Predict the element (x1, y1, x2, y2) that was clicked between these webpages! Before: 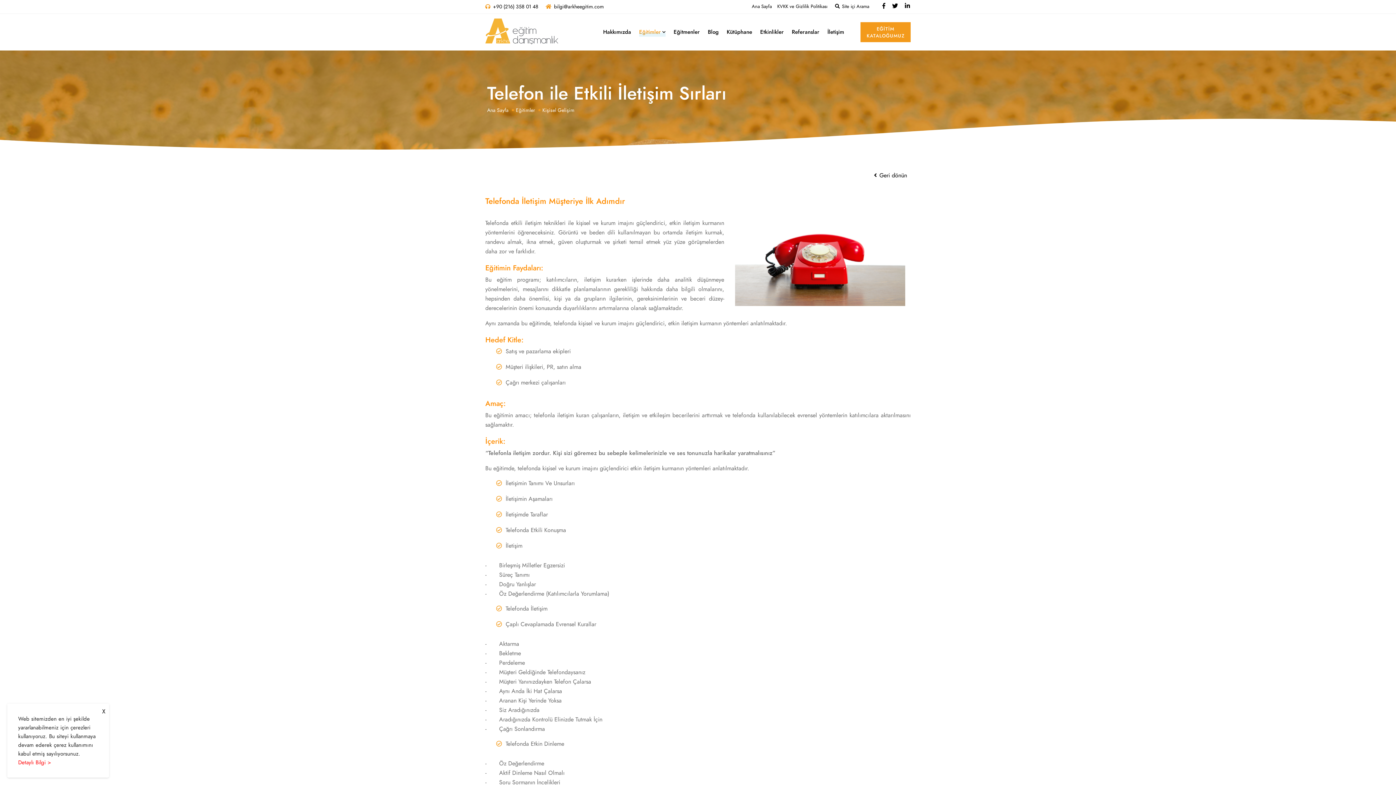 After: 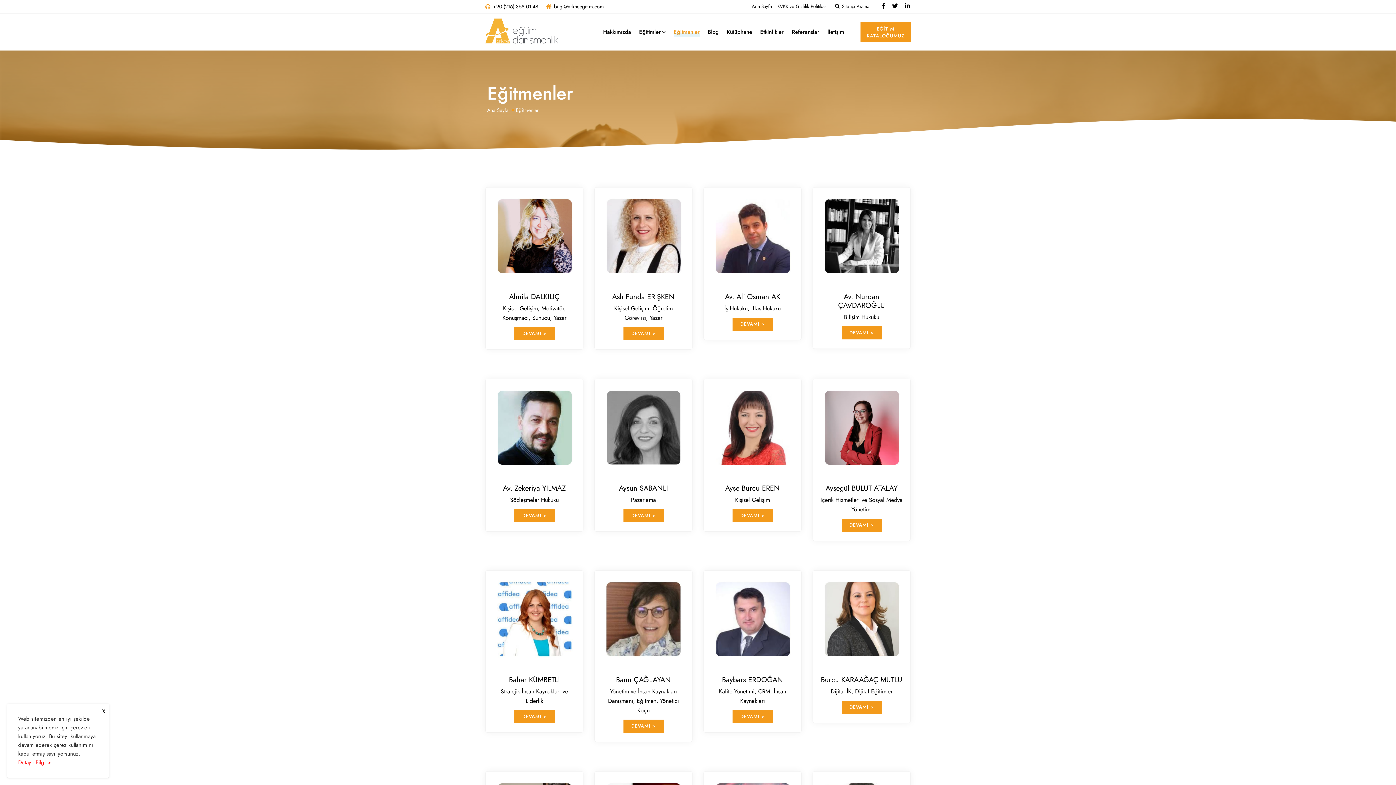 Action: bbox: (673, 21, 700, 42) label: Eğitmenler